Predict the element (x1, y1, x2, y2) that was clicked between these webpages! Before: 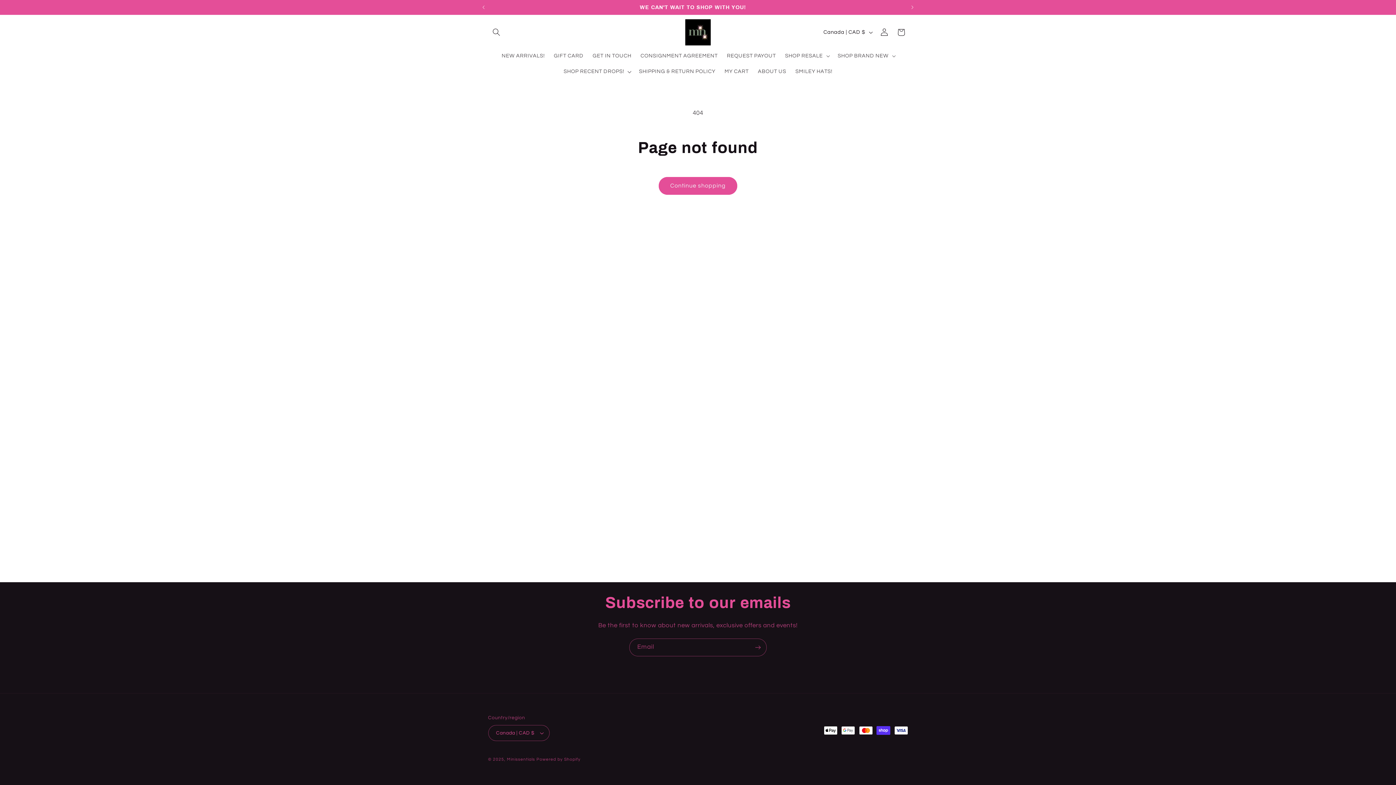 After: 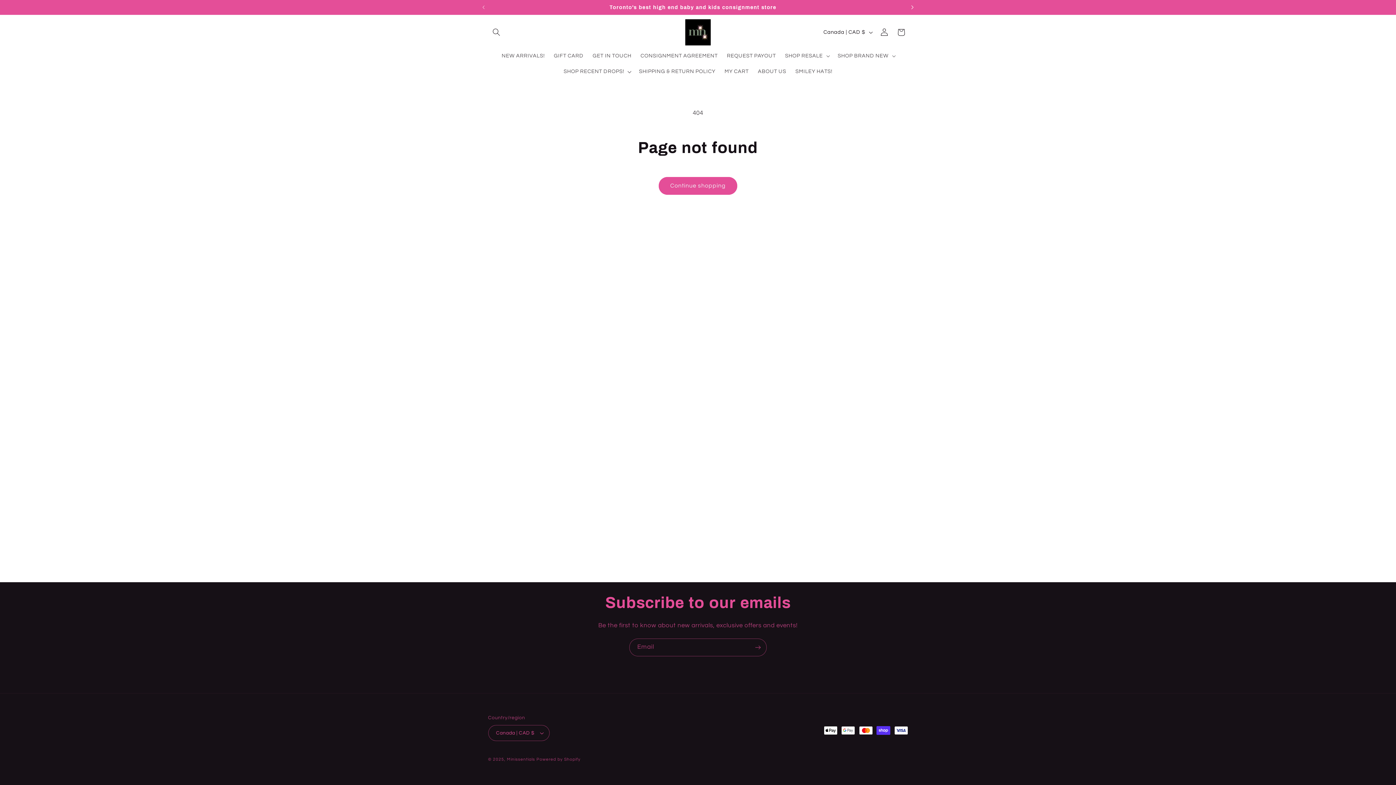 Action: bbox: (904, 0, 920, 14) label: Next announcement